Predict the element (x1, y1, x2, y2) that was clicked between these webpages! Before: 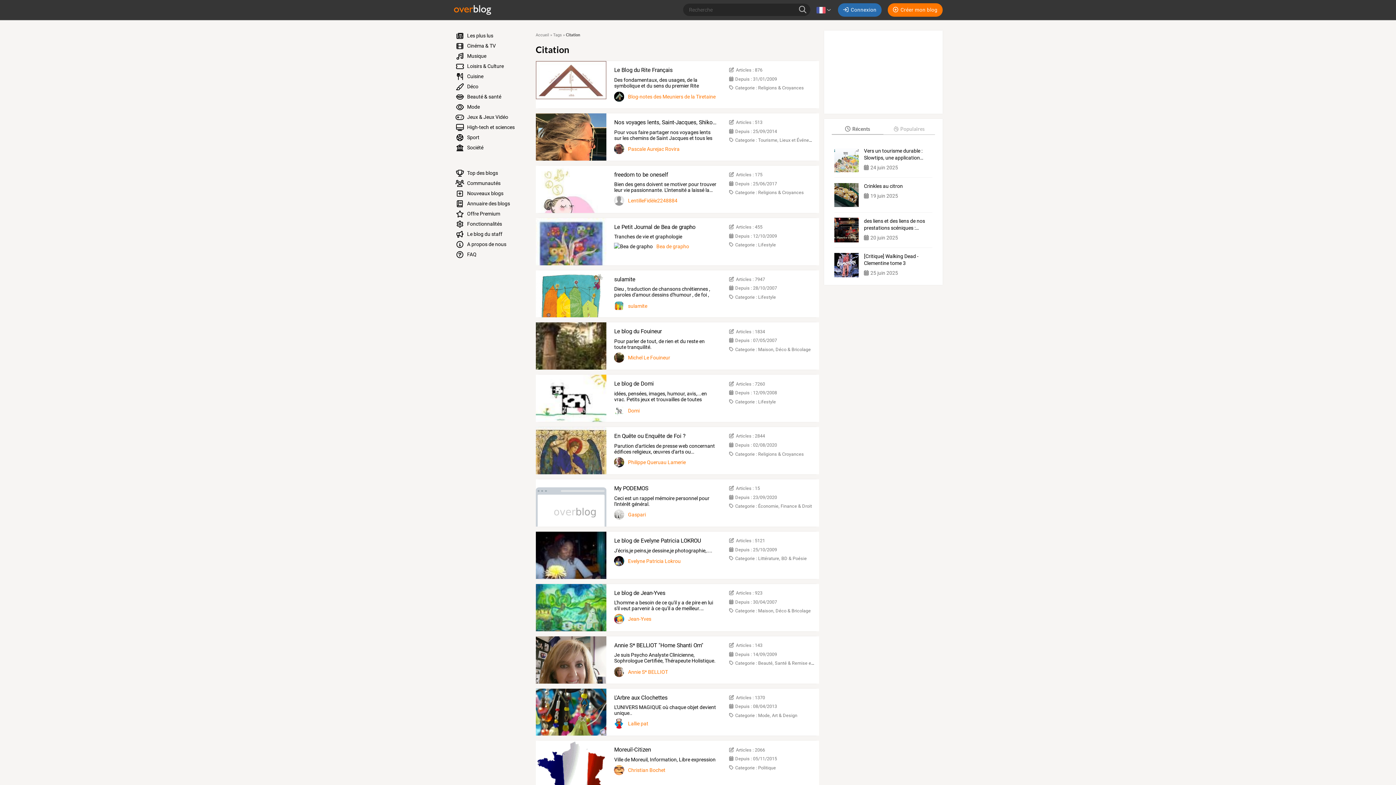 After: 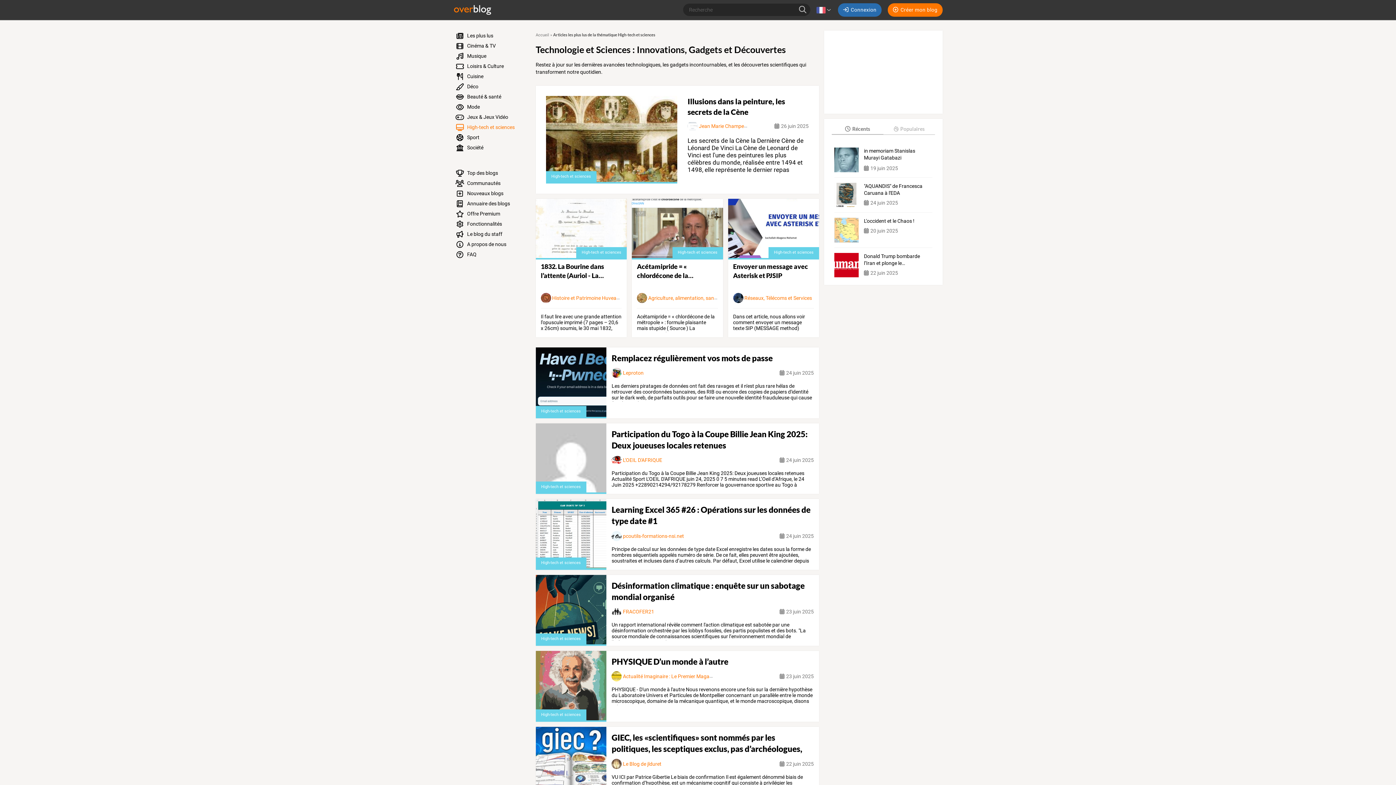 Action: label:  High-tech et sciences bbox: (450, 122, 527, 132)